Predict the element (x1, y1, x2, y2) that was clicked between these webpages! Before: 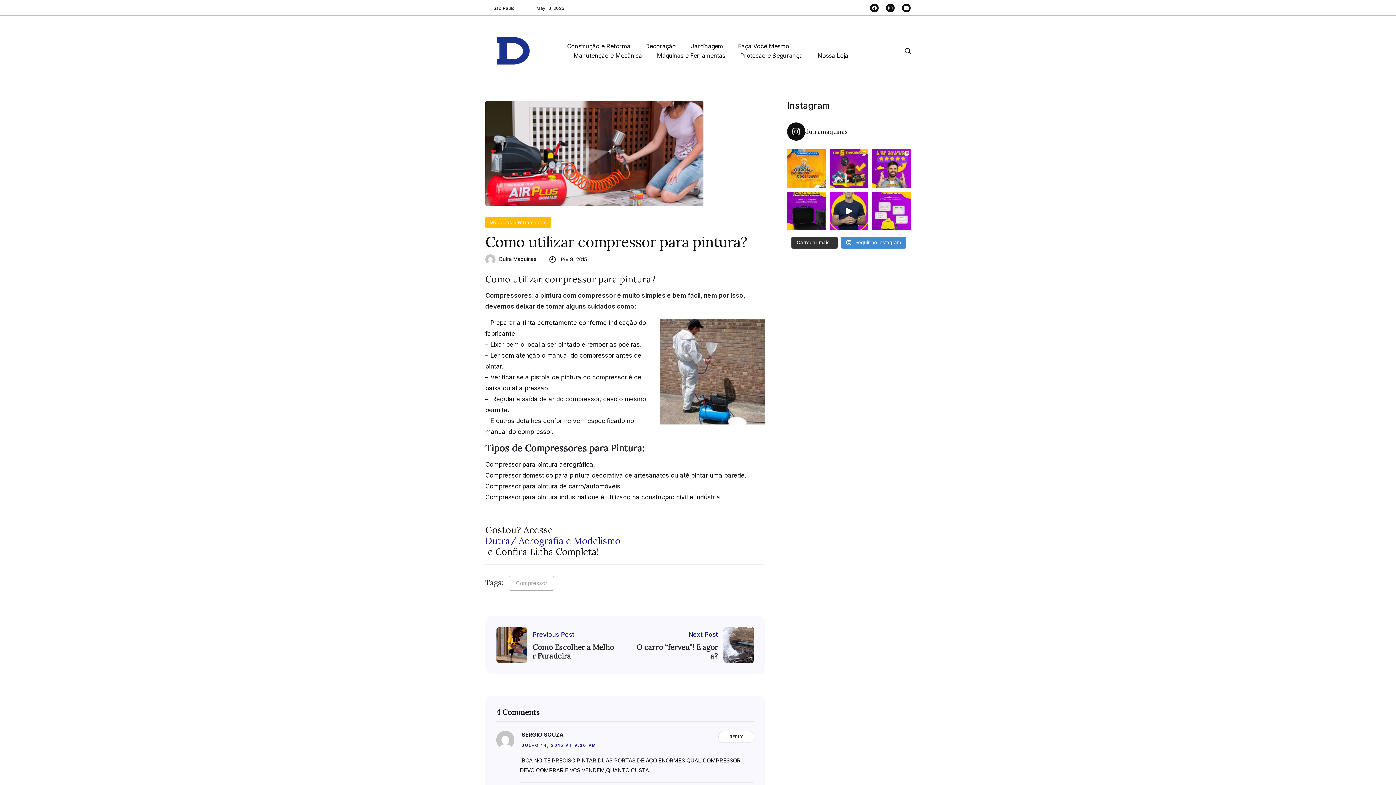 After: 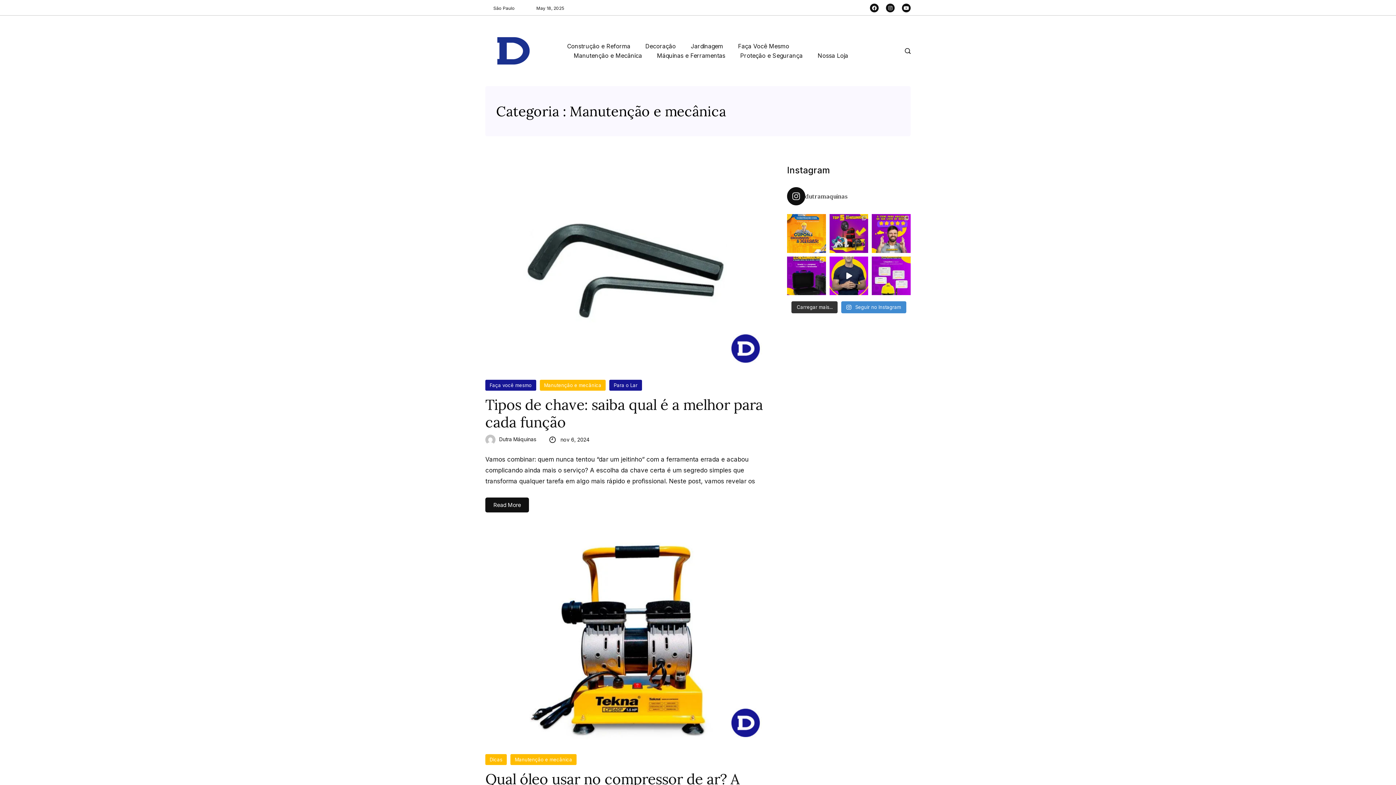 Action: label: Manutenção e Mecânica bbox: (567, 51, 648, 60)